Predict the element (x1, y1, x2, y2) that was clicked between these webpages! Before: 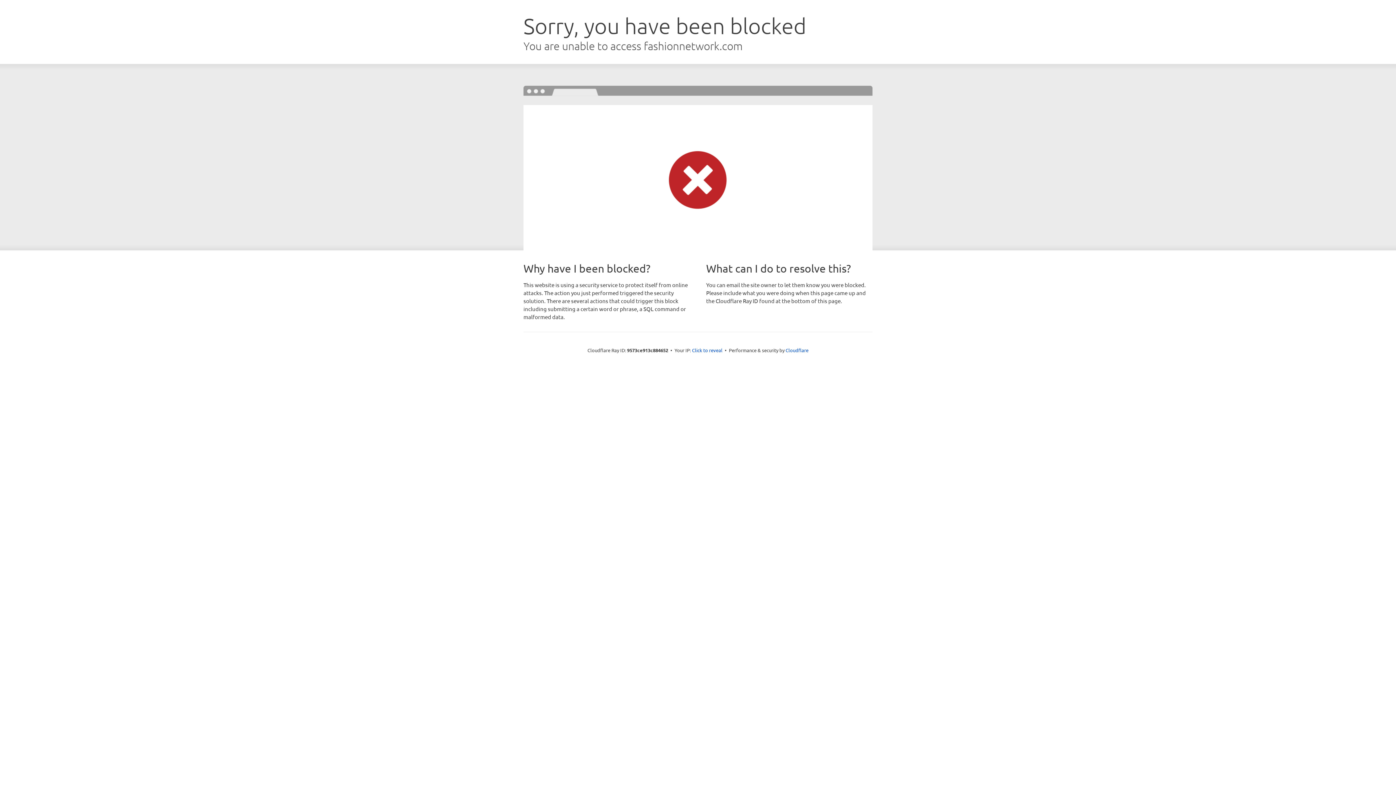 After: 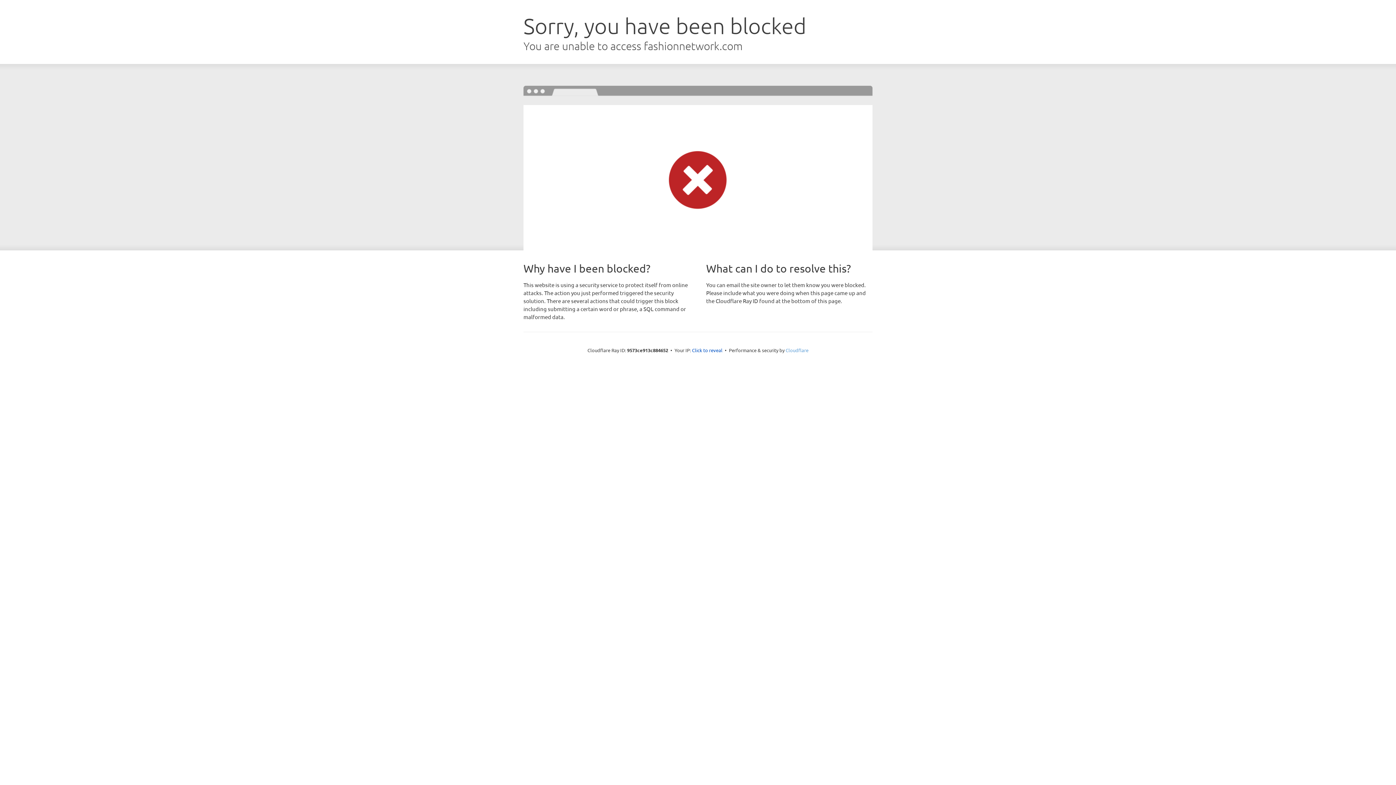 Action: bbox: (785, 347, 808, 353) label: Cloudflare